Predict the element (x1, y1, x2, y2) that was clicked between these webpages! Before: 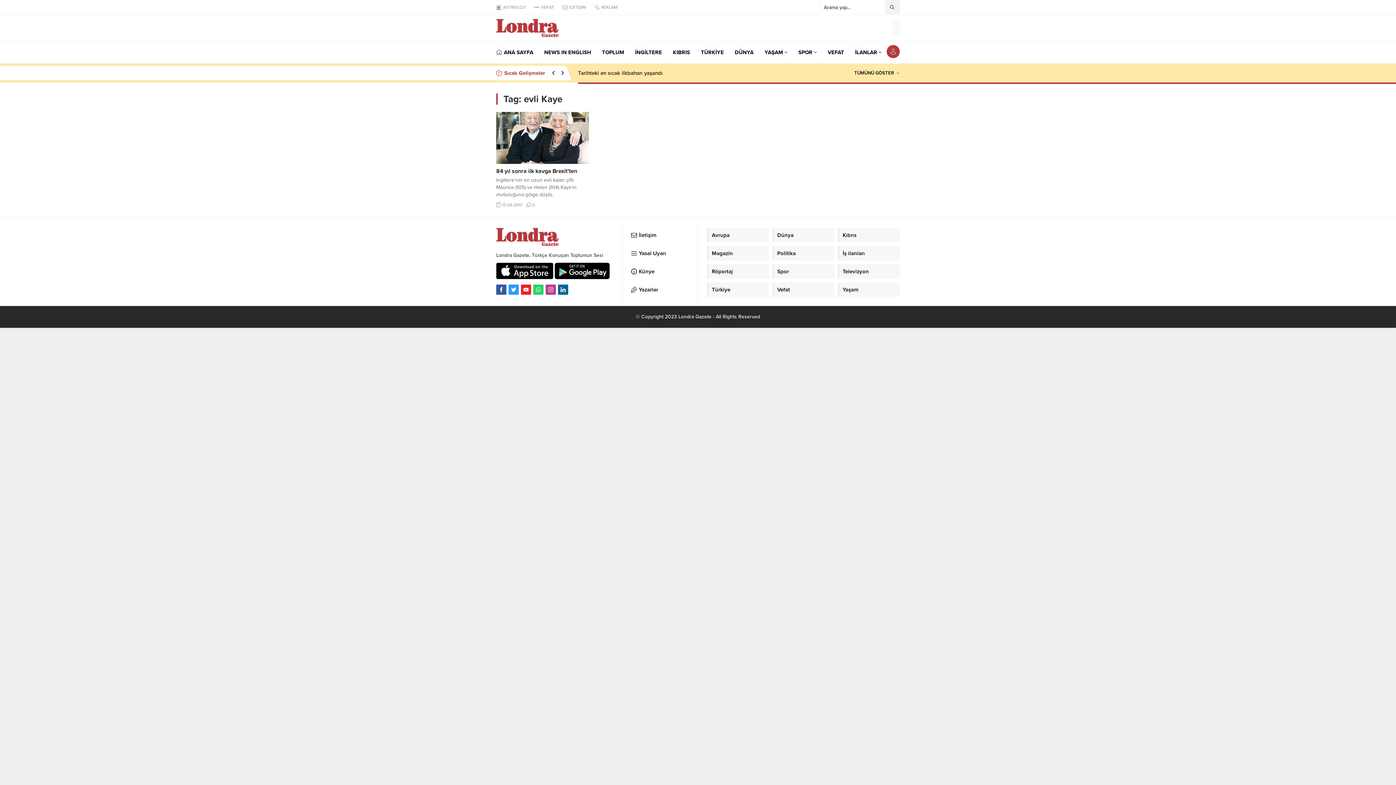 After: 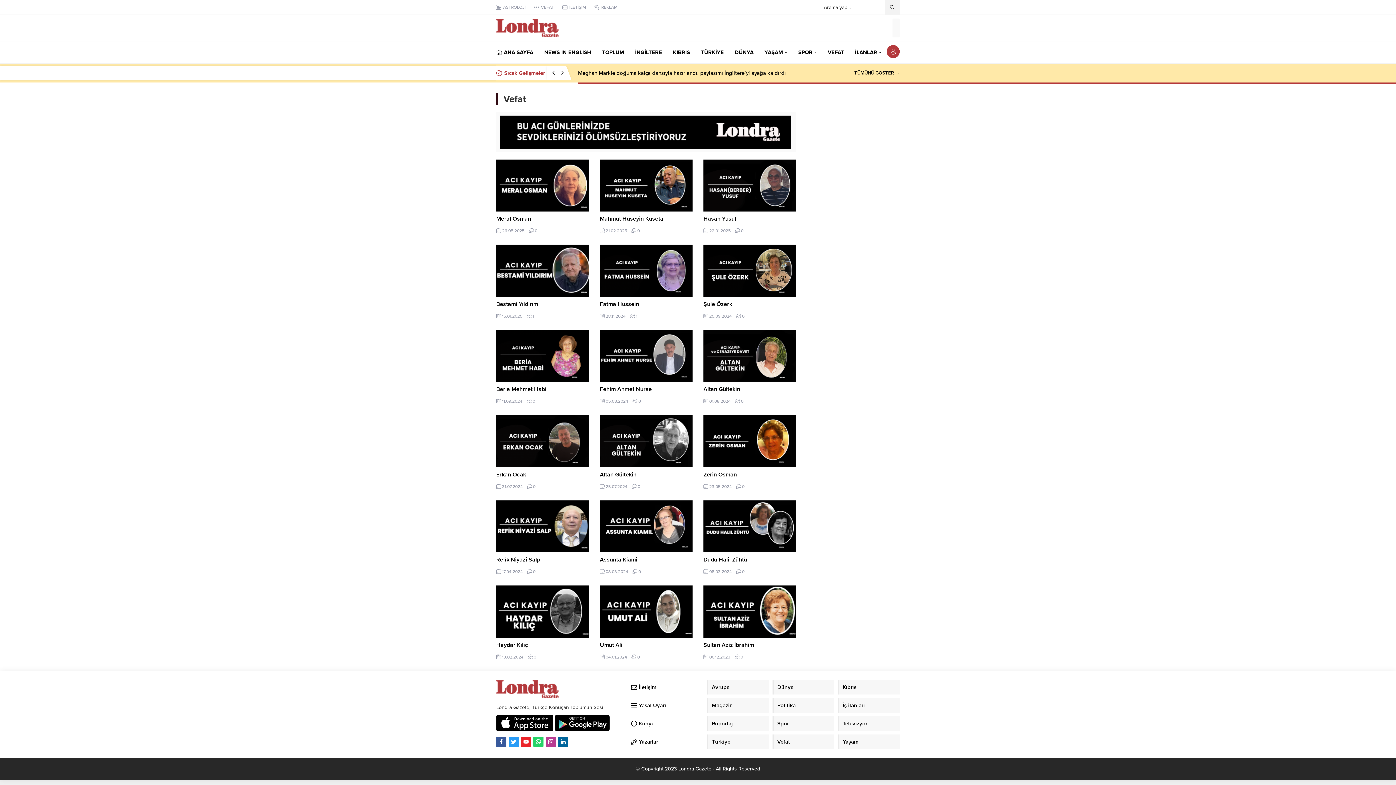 Action: label: VEFAT bbox: (828, 41, 844, 63)